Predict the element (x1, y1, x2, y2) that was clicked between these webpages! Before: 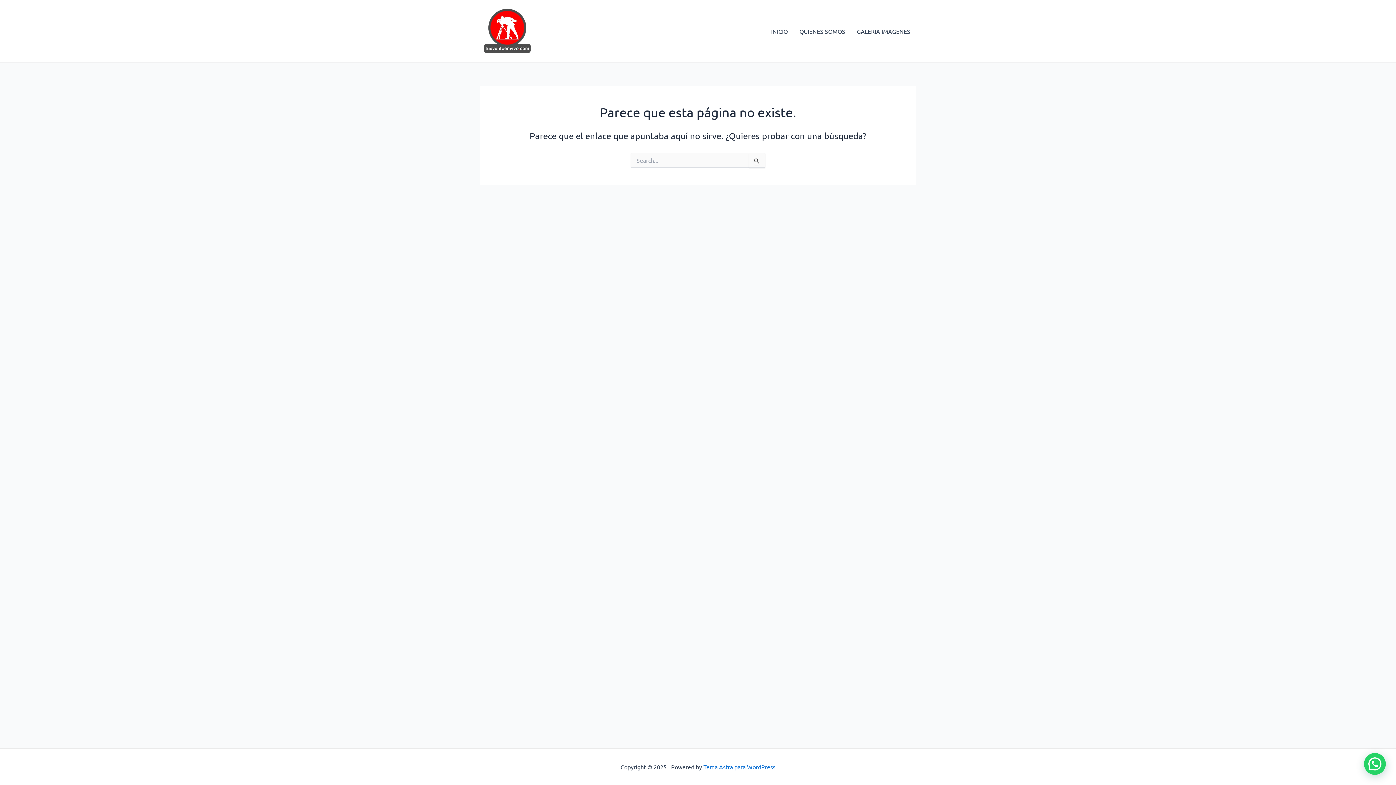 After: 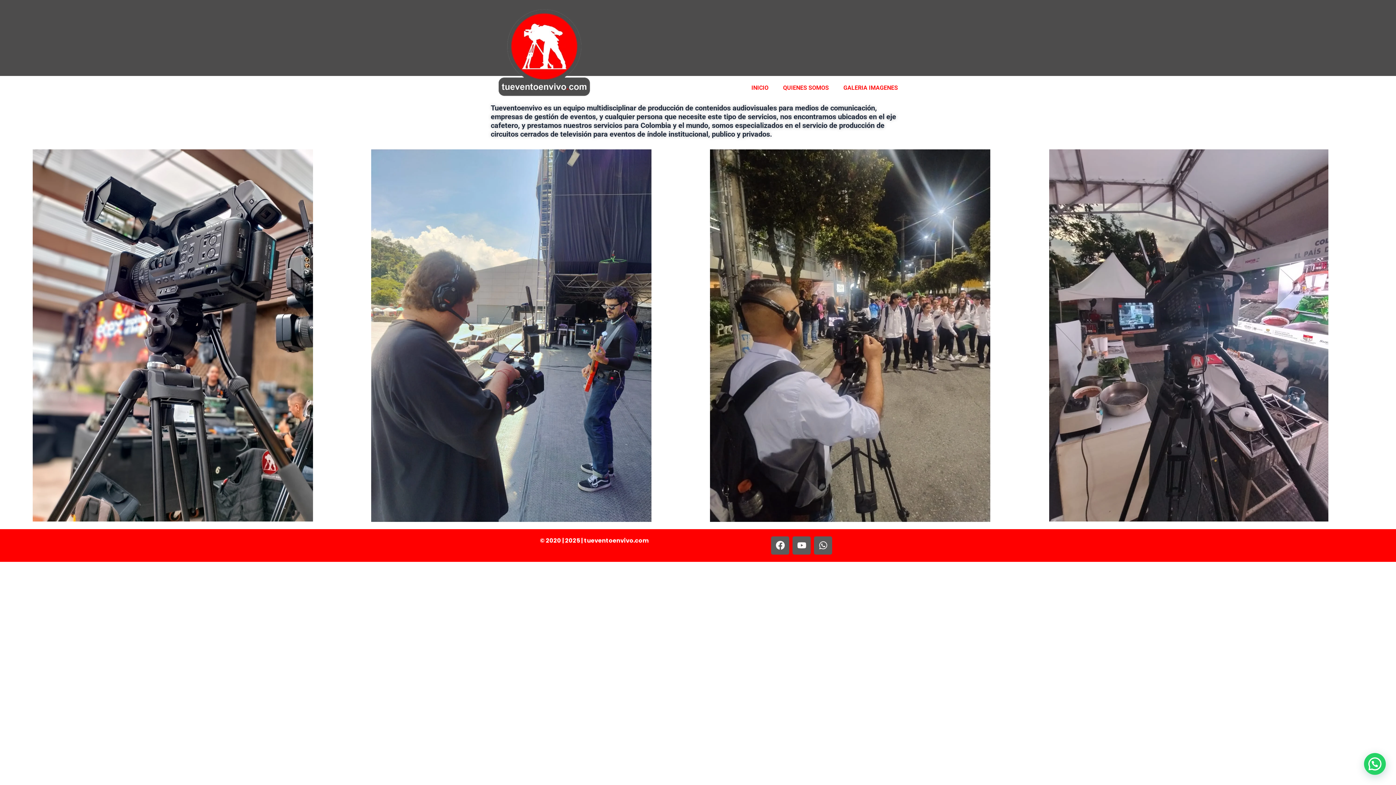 Action: label: INICIO bbox: (765, 16, 793, 45)